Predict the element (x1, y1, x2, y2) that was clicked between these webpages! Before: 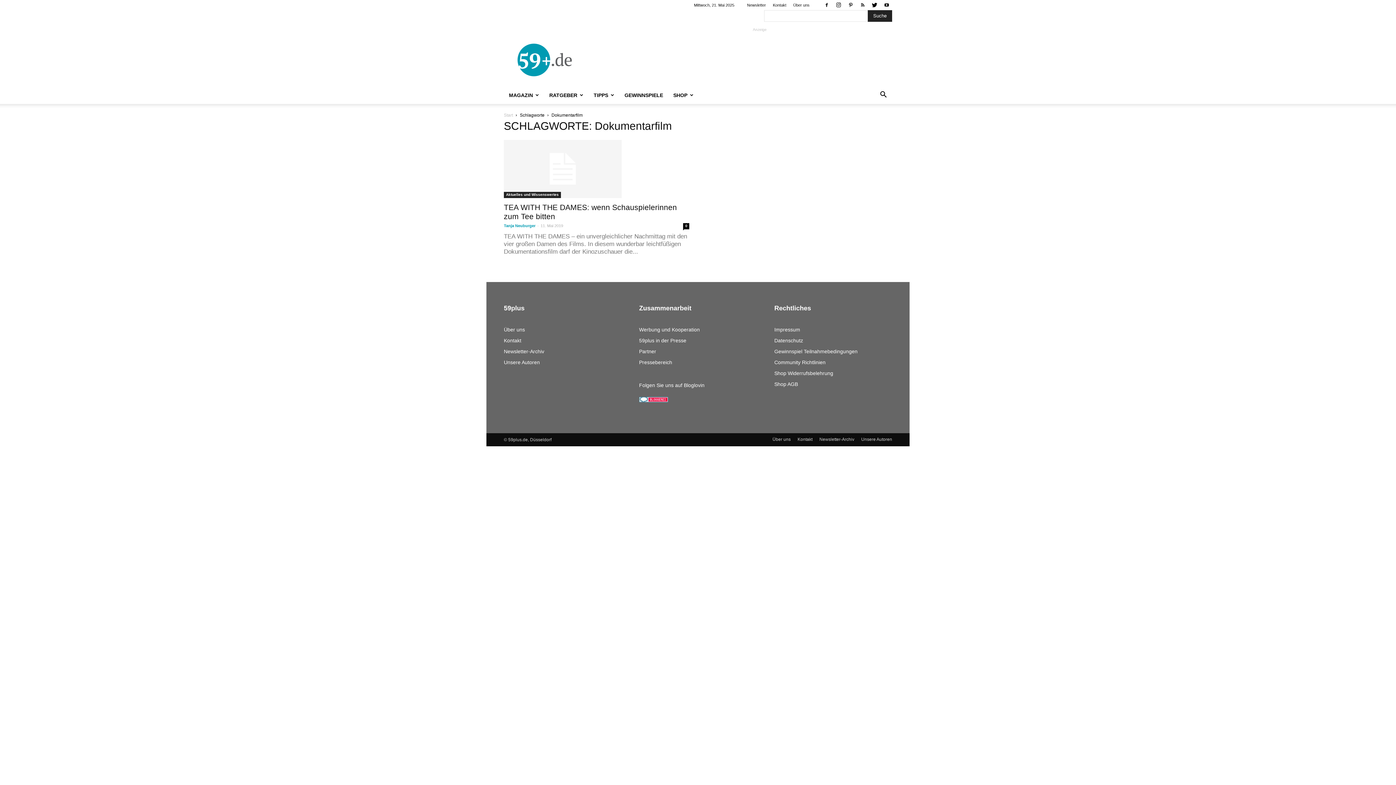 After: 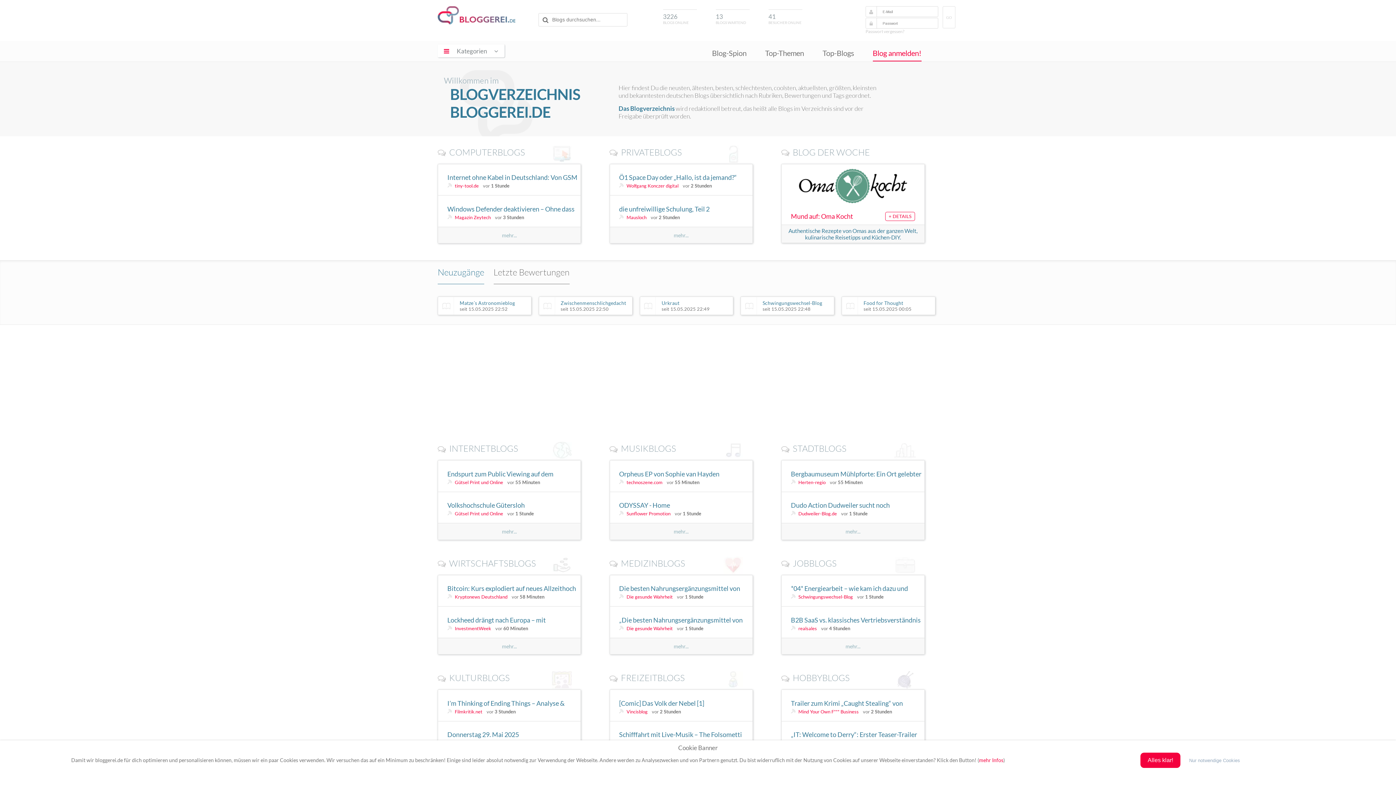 Action: bbox: (639, 397, 668, 403)